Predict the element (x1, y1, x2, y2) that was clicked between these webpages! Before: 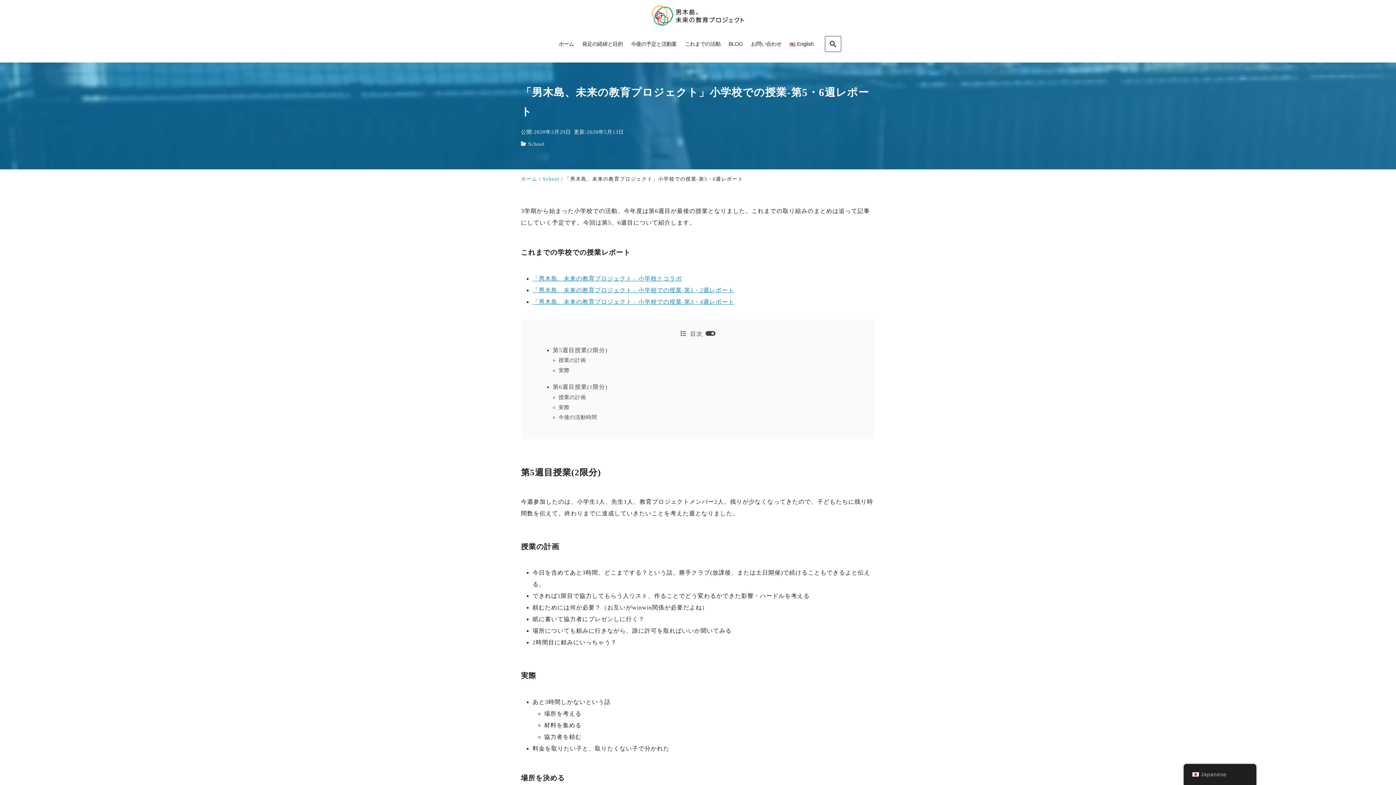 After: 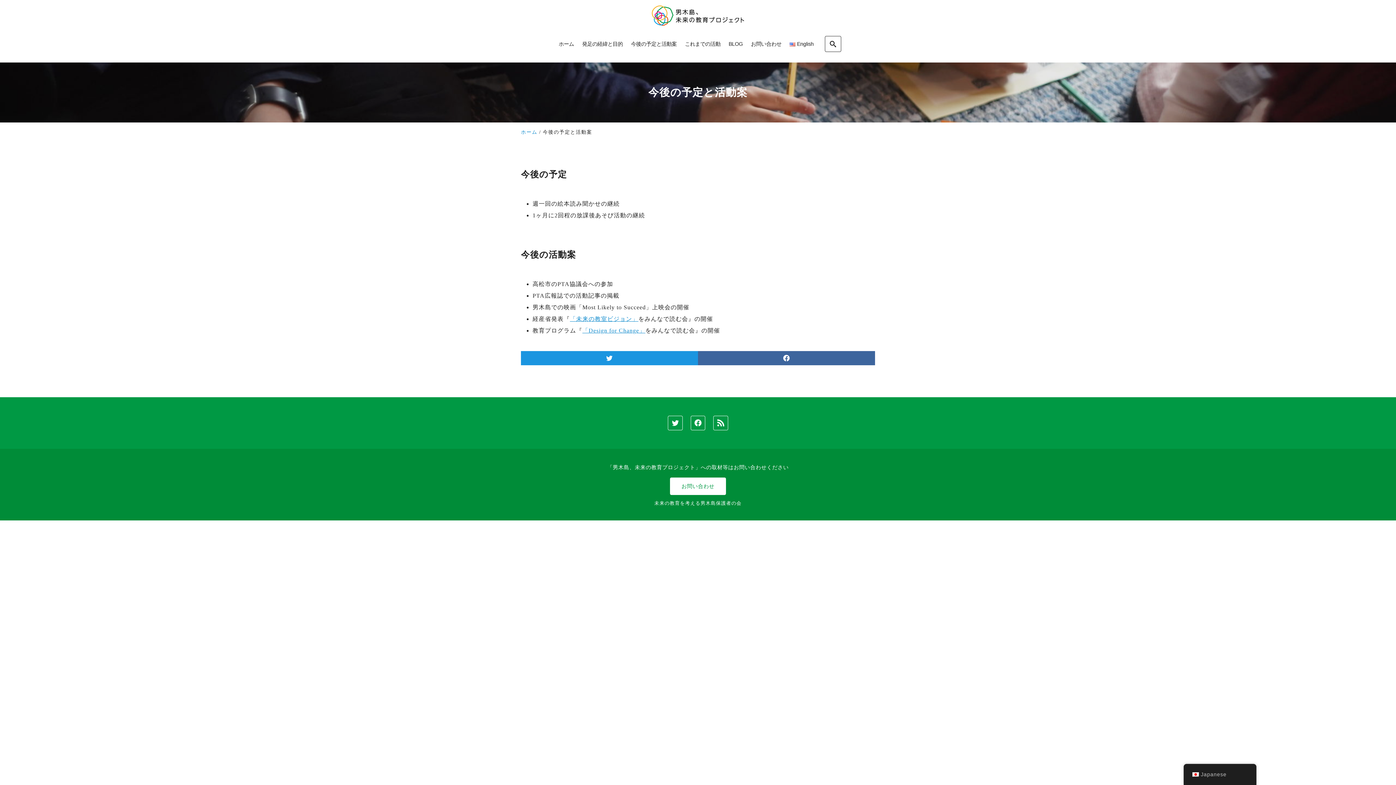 Action: label: 今後の予定と活動案 bbox: (627, 31, 681, 56)